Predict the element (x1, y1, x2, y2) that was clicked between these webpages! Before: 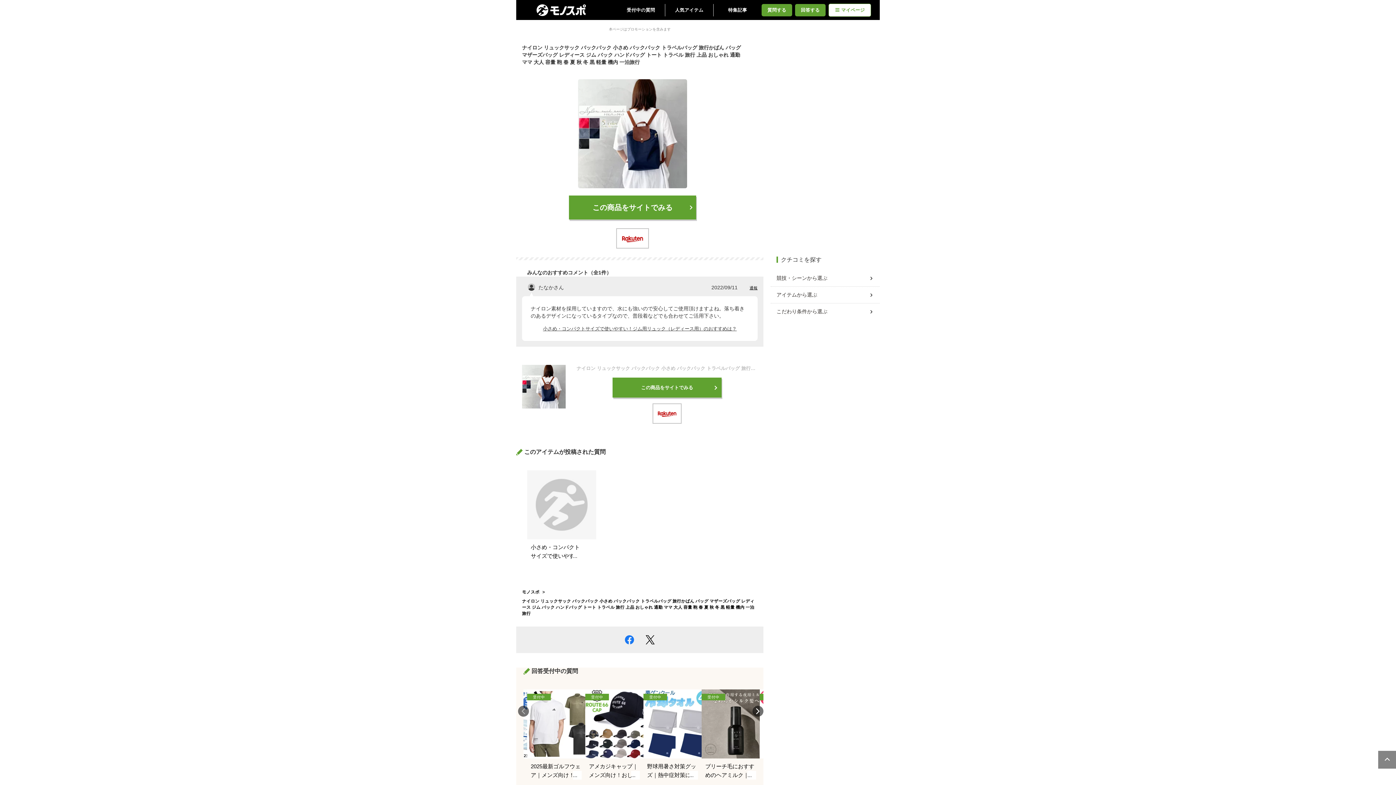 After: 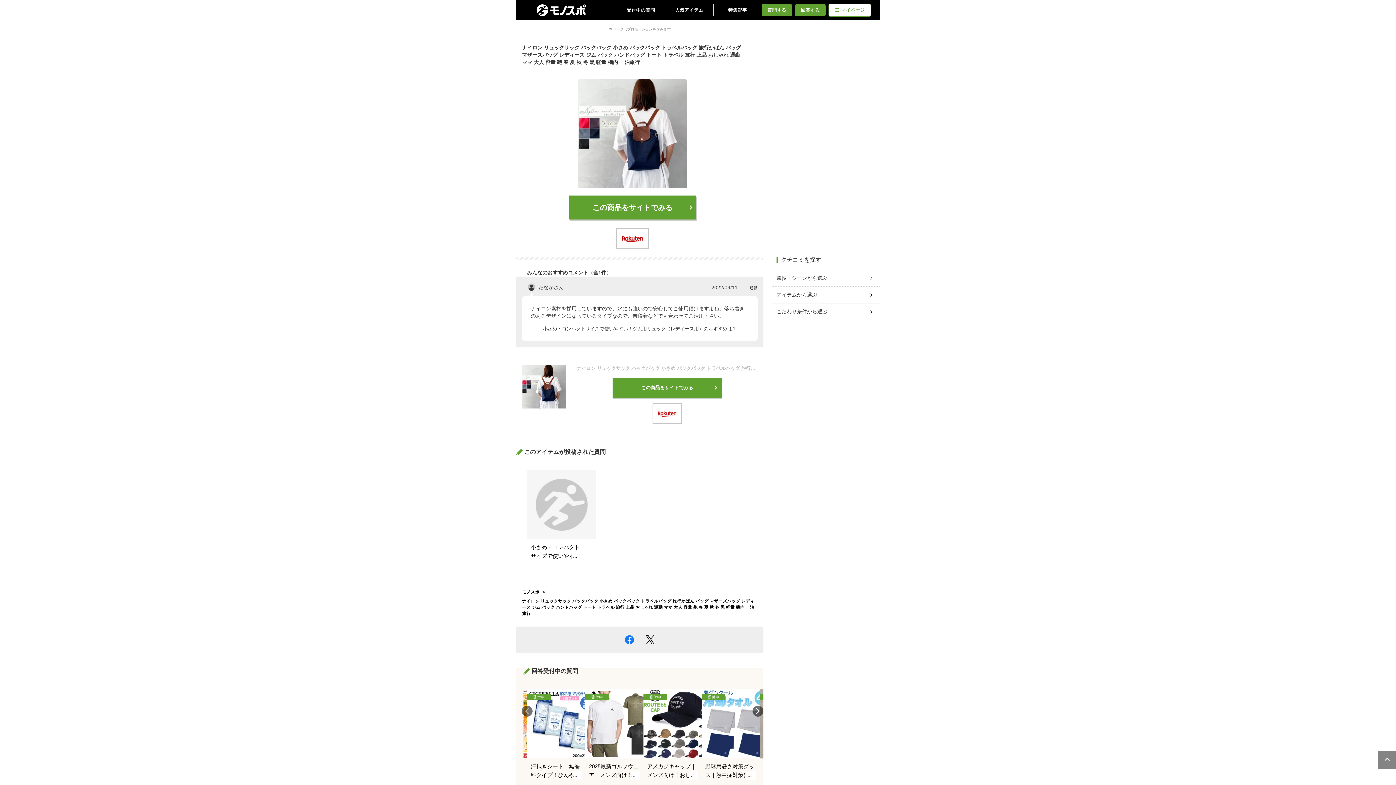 Action: bbox: (518, 706, 529, 717) label: Previous